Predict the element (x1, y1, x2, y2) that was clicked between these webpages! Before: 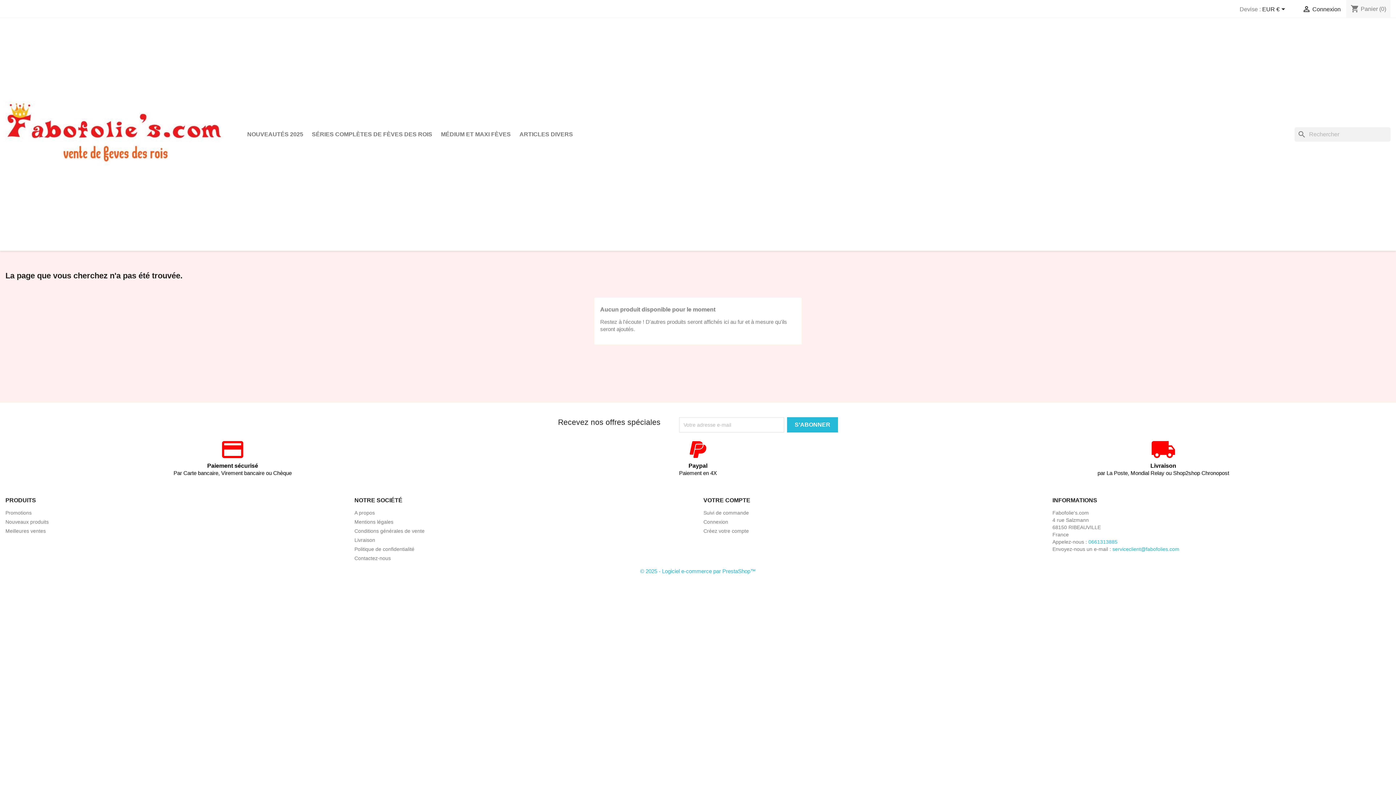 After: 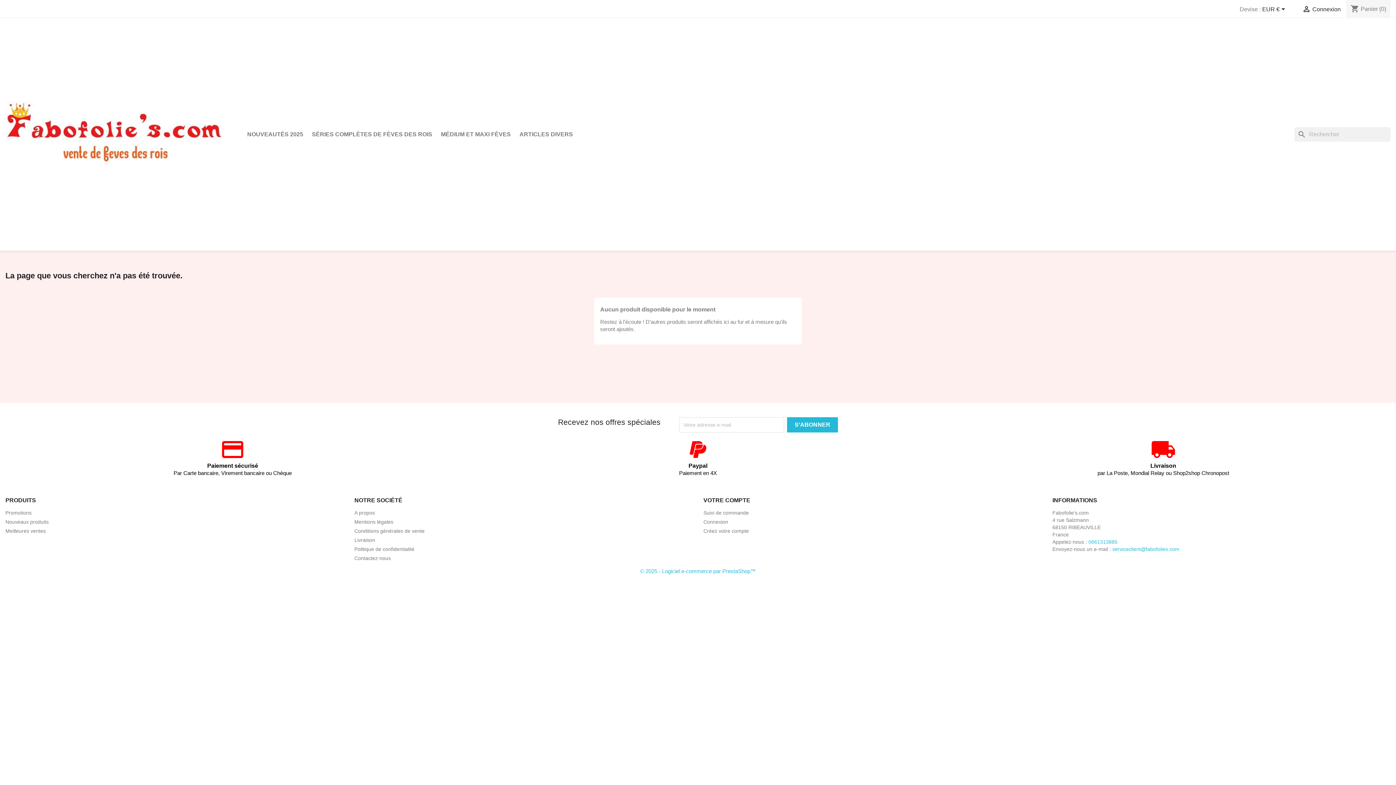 Action: label: serviceclient@fabofolies.com bbox: (1112, 546, 1179, 552)